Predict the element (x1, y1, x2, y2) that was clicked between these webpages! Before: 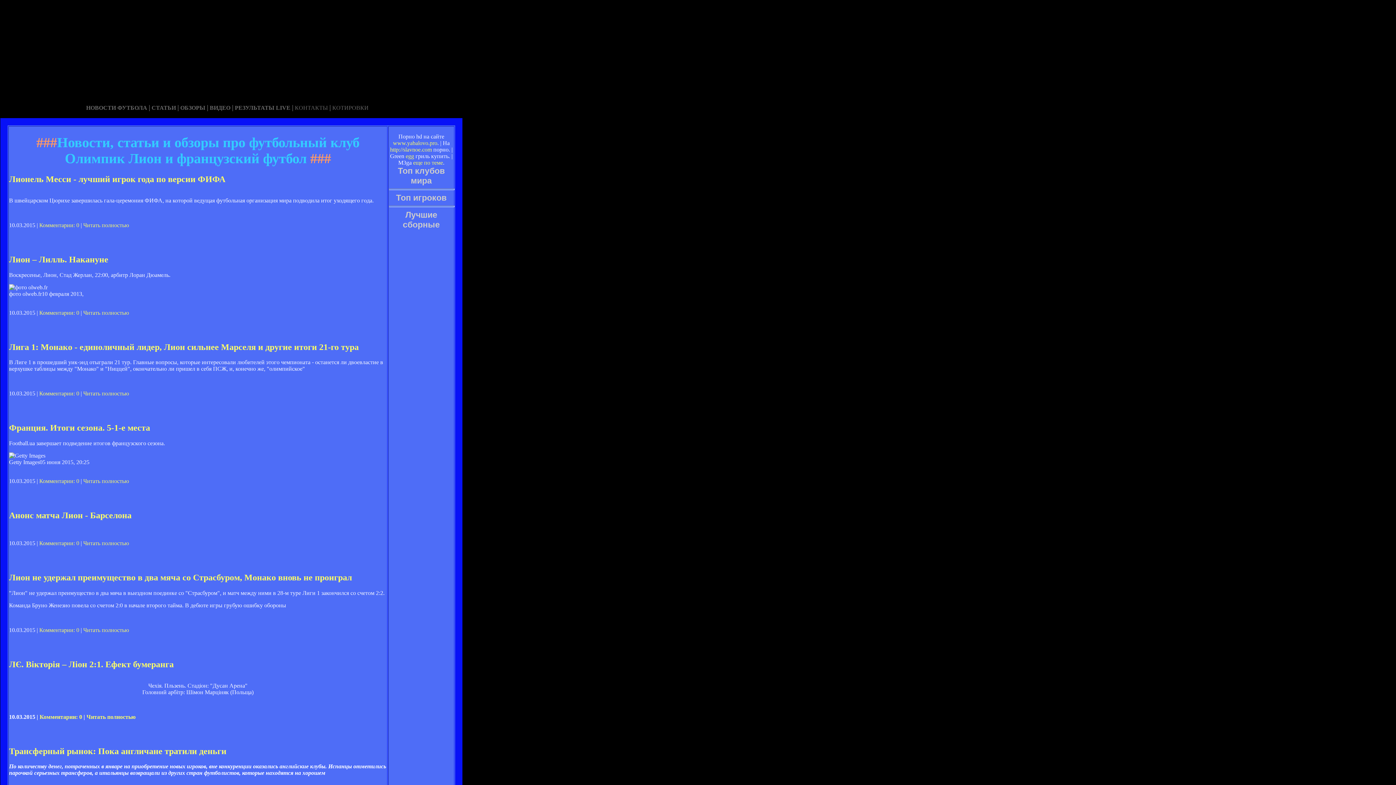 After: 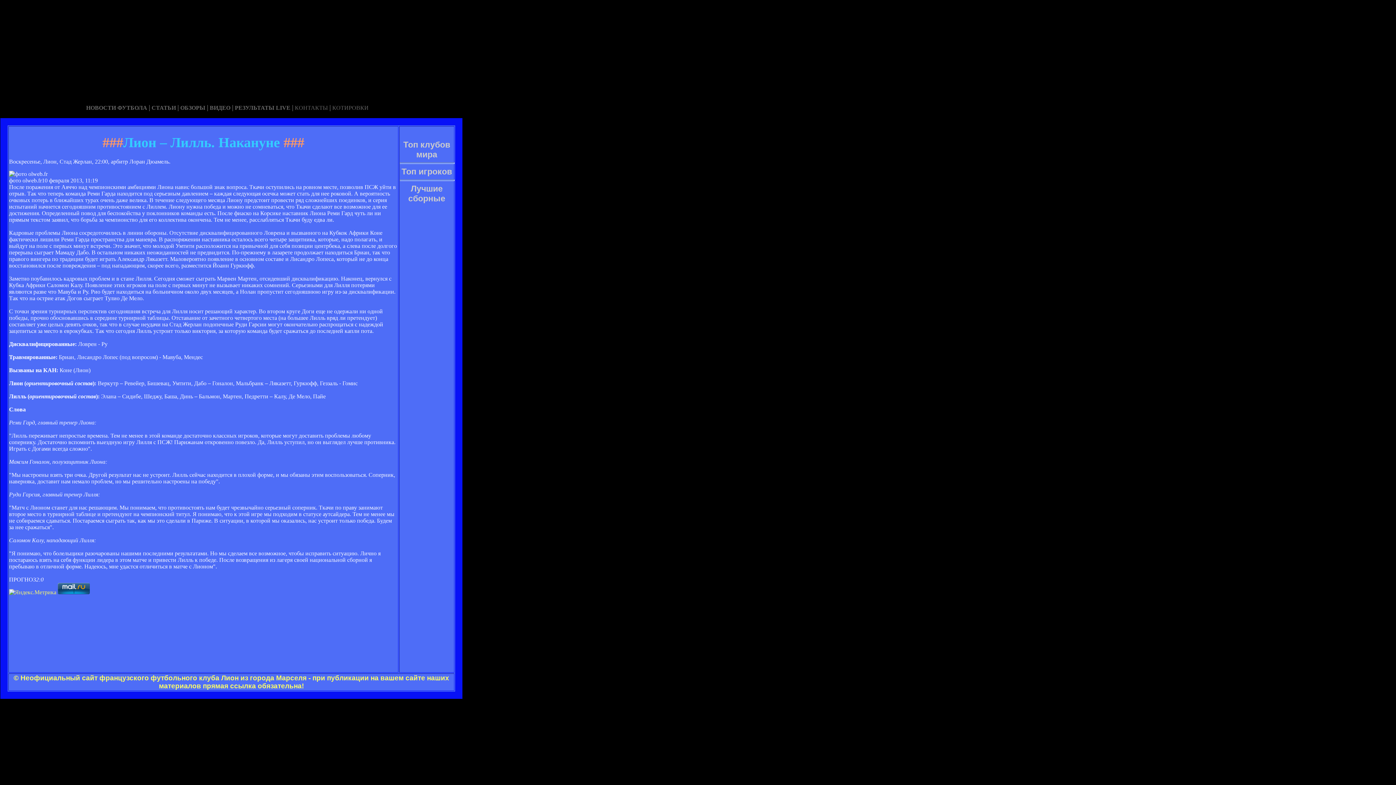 Action: label: Лион – Лилль. Накануне bbox: (9, 254, 108, 264)